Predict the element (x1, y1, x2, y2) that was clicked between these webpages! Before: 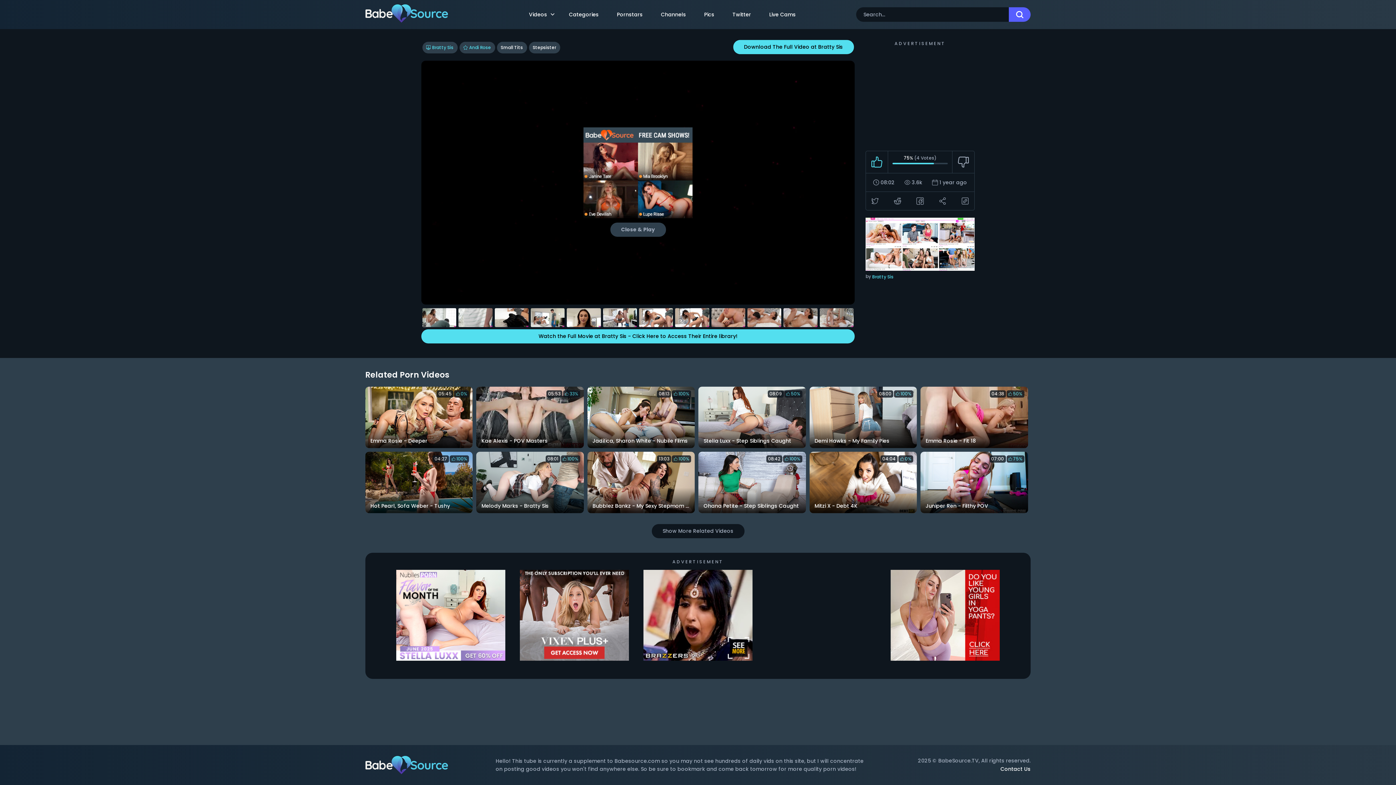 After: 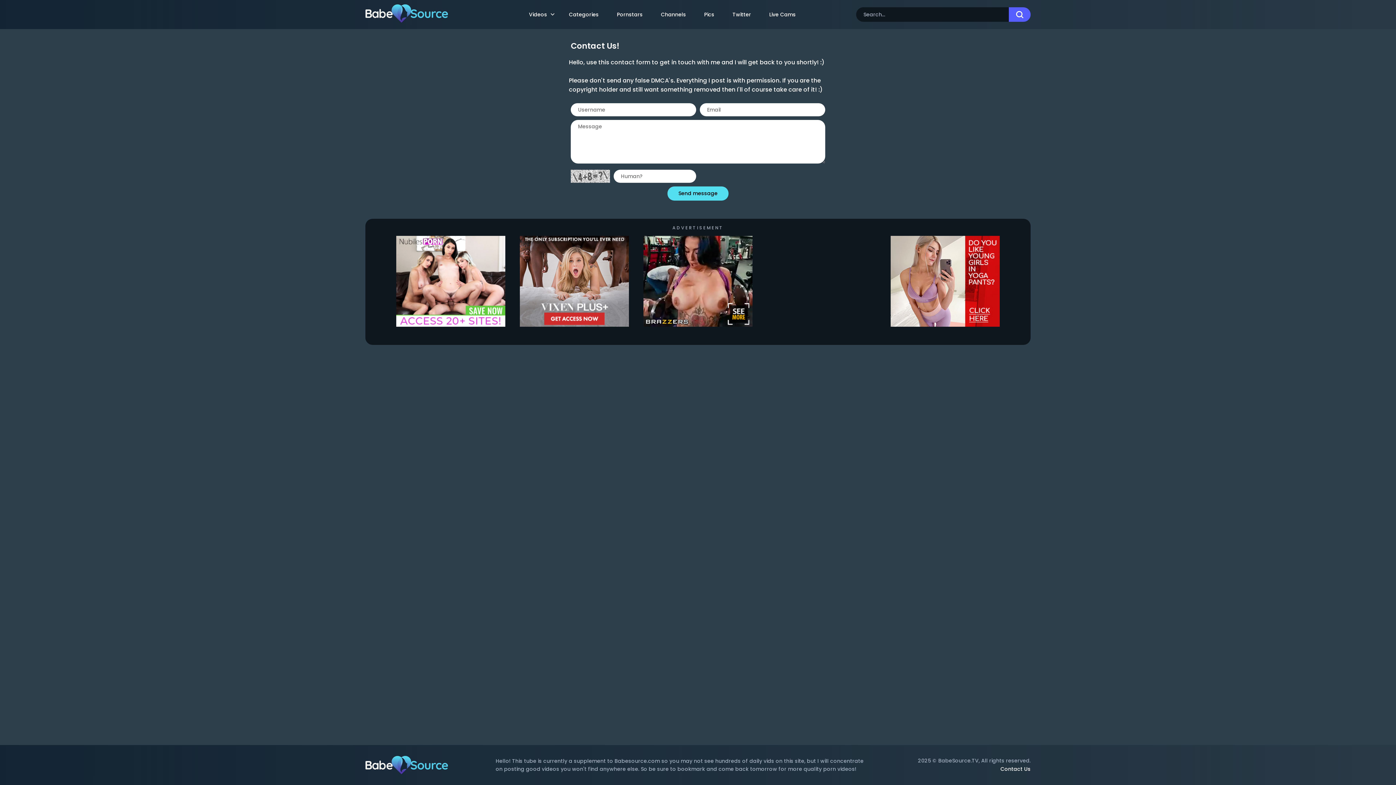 Action: label: Contact Us bbox: (1000, 765, 1030, 772)